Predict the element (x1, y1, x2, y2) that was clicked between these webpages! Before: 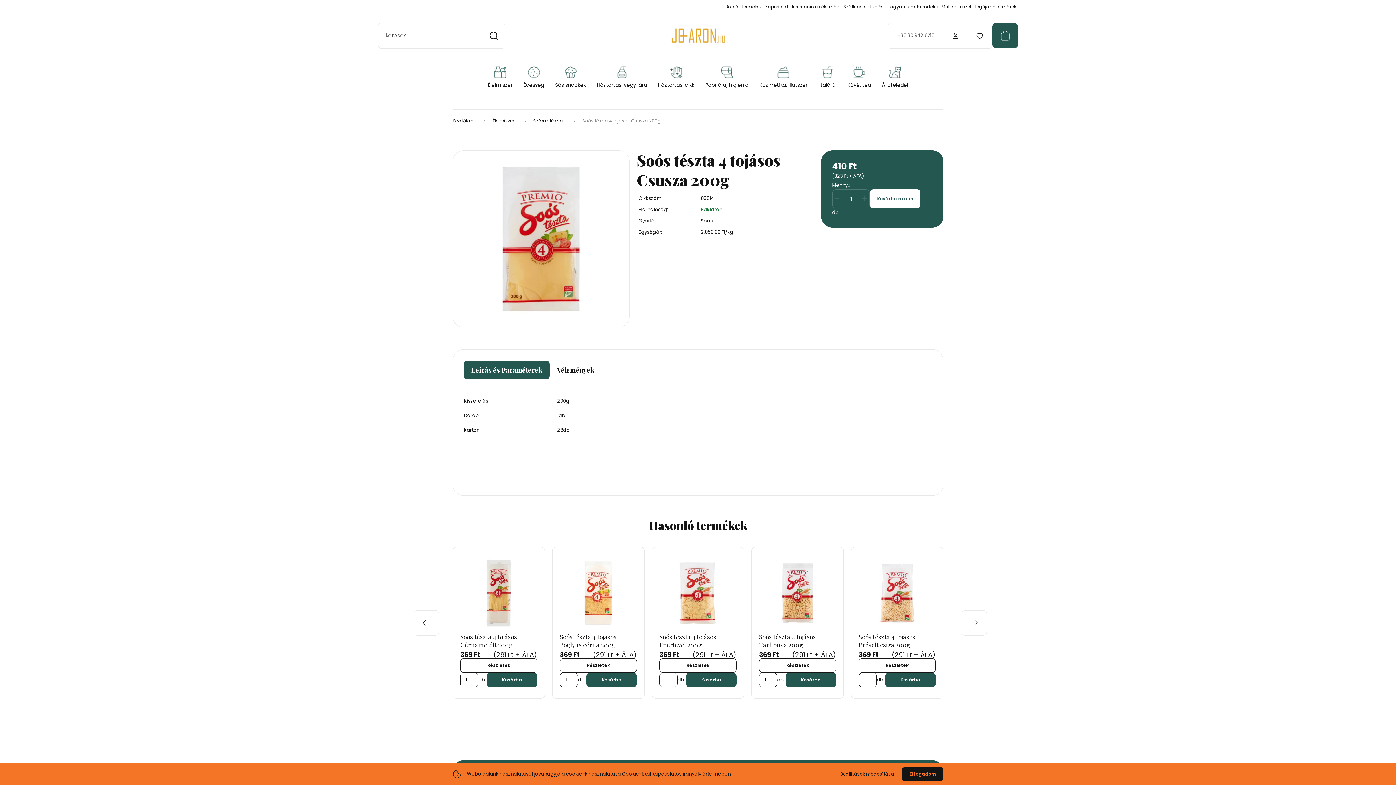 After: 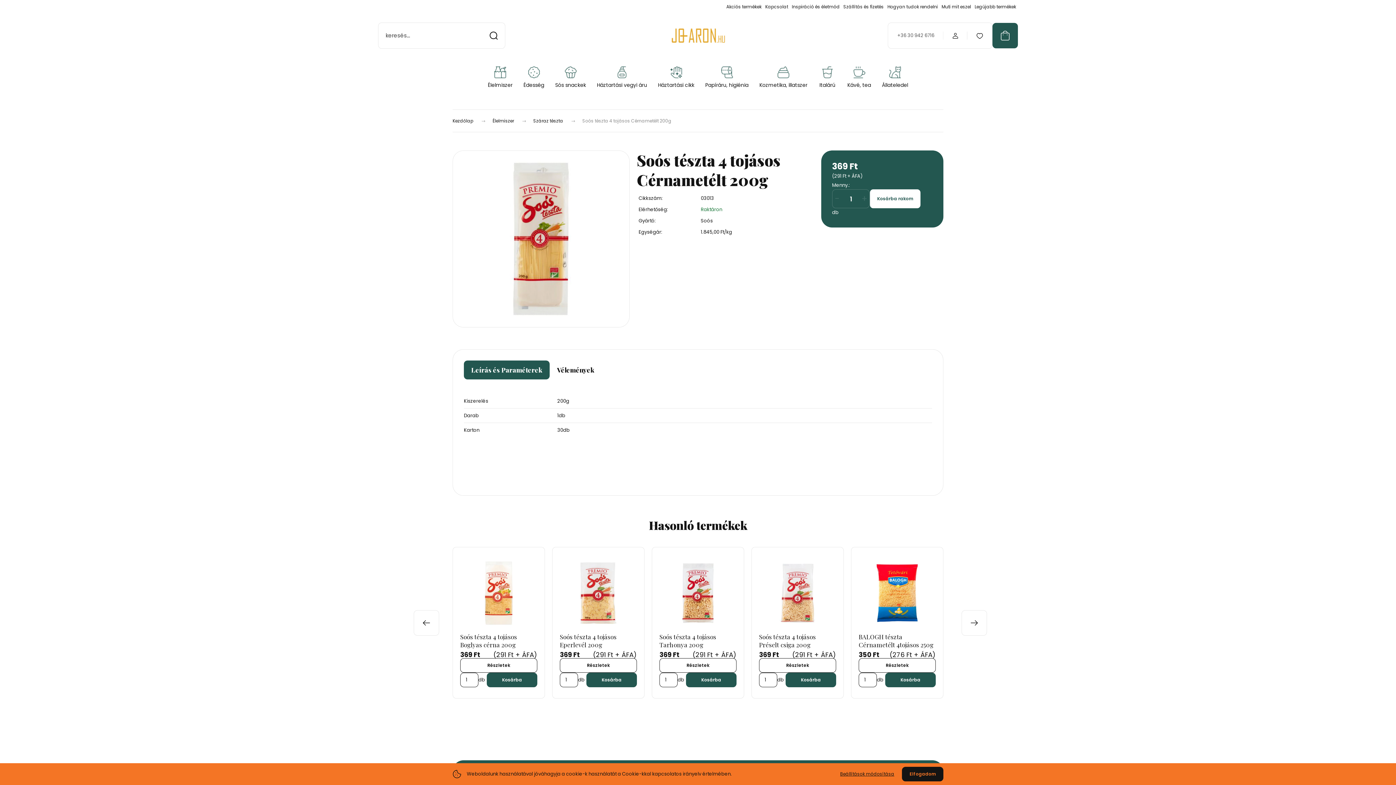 Action: bbox: (460, 554, 537, 632)